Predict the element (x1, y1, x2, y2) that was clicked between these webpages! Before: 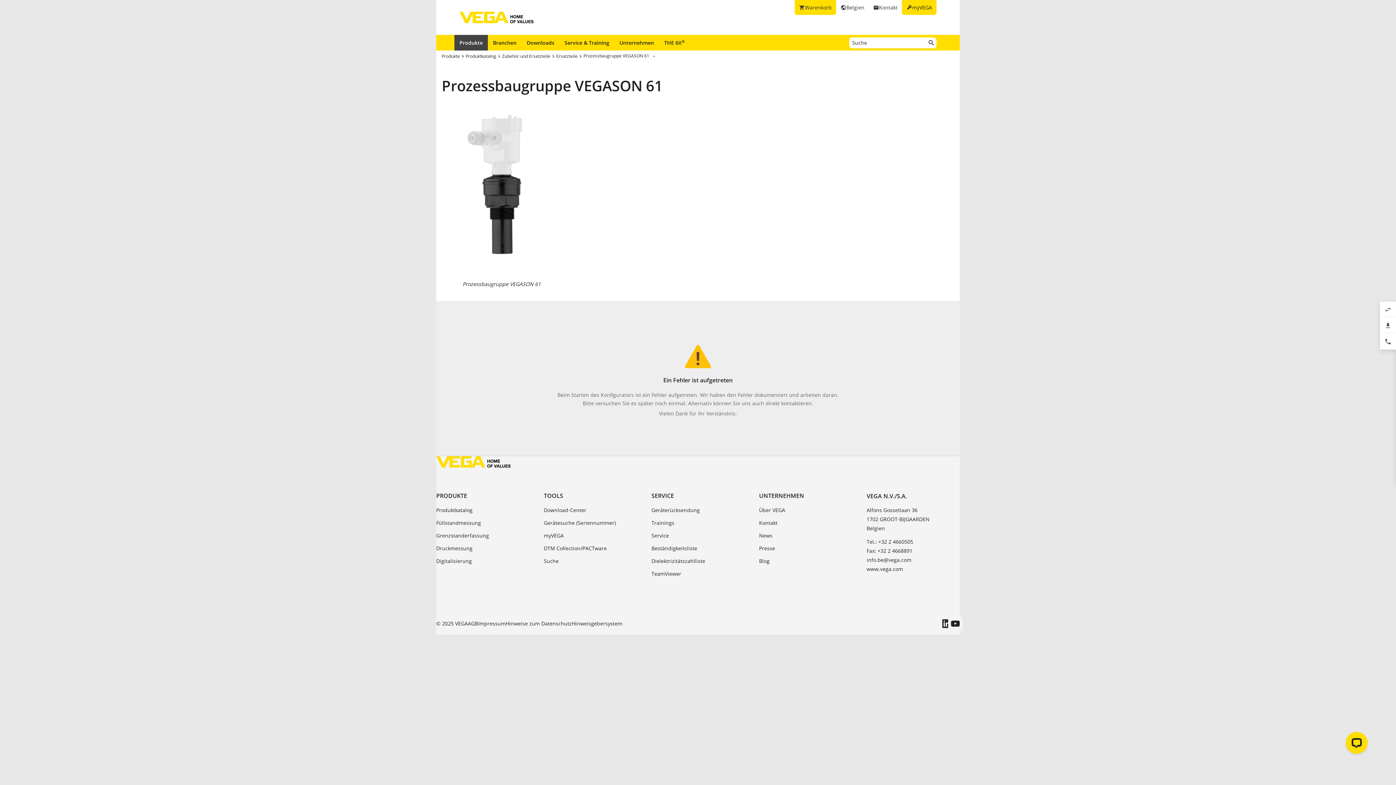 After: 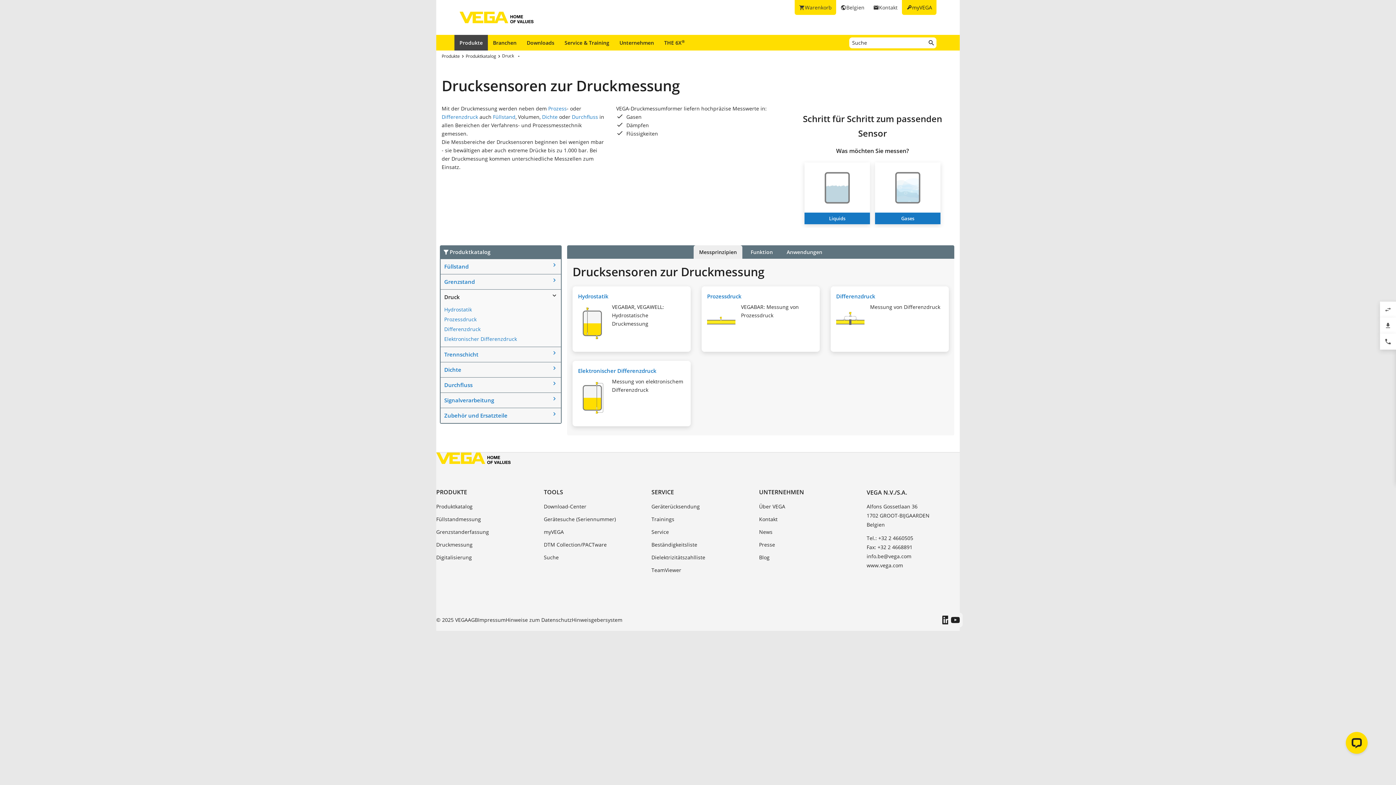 Action: bbox: (436, 544, 472, 553) label: Druckmessung